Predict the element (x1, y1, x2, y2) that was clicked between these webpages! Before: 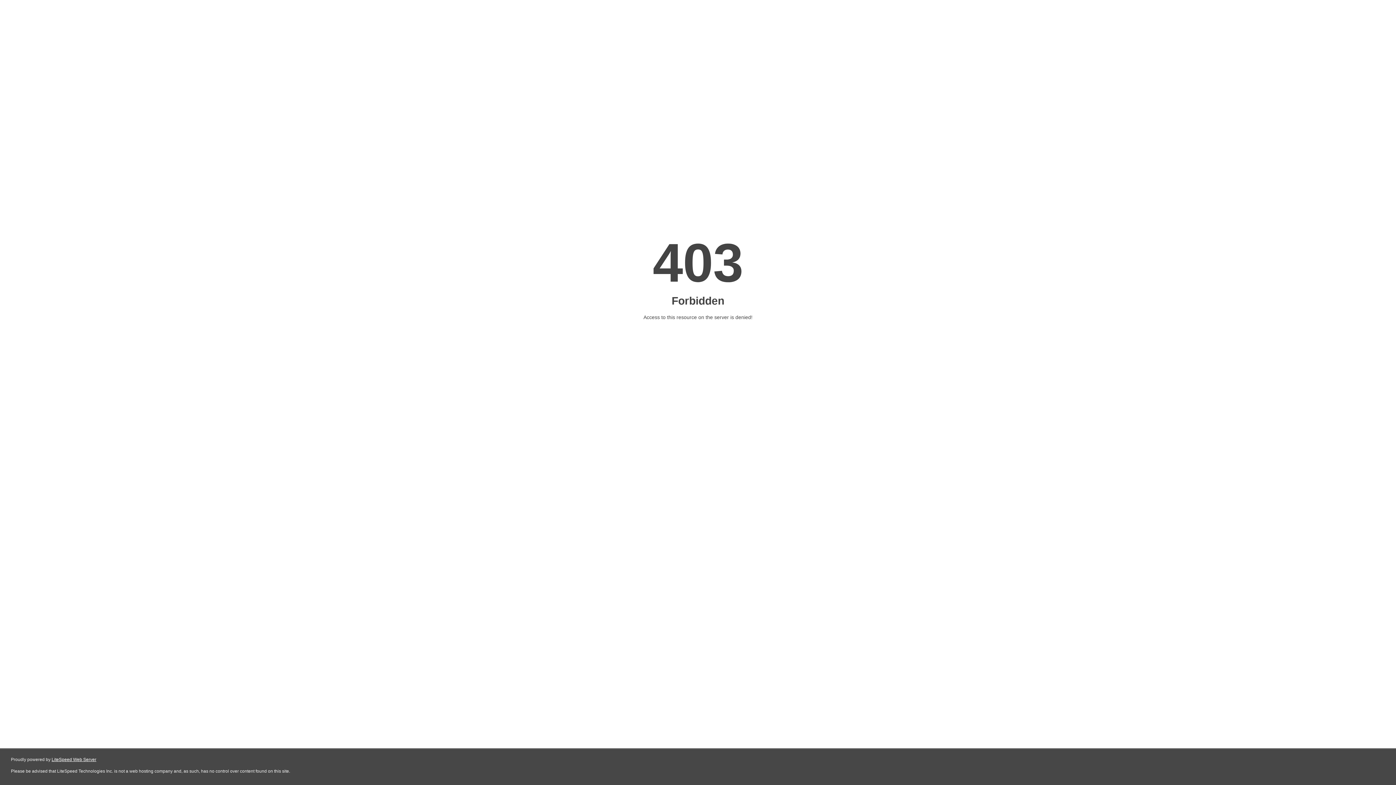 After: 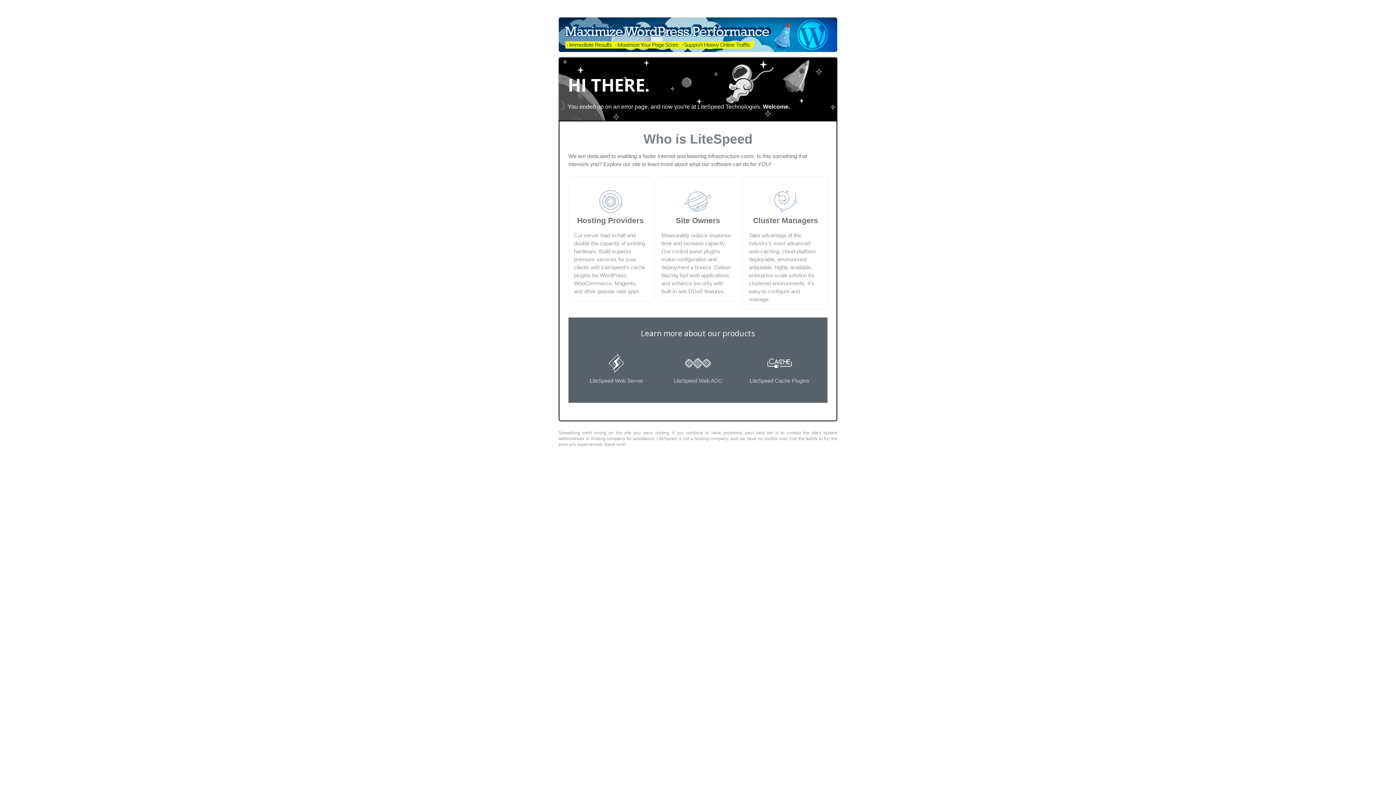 Action: bbox: (51, 757, 96, 762) label: LiteSpeed Web Server